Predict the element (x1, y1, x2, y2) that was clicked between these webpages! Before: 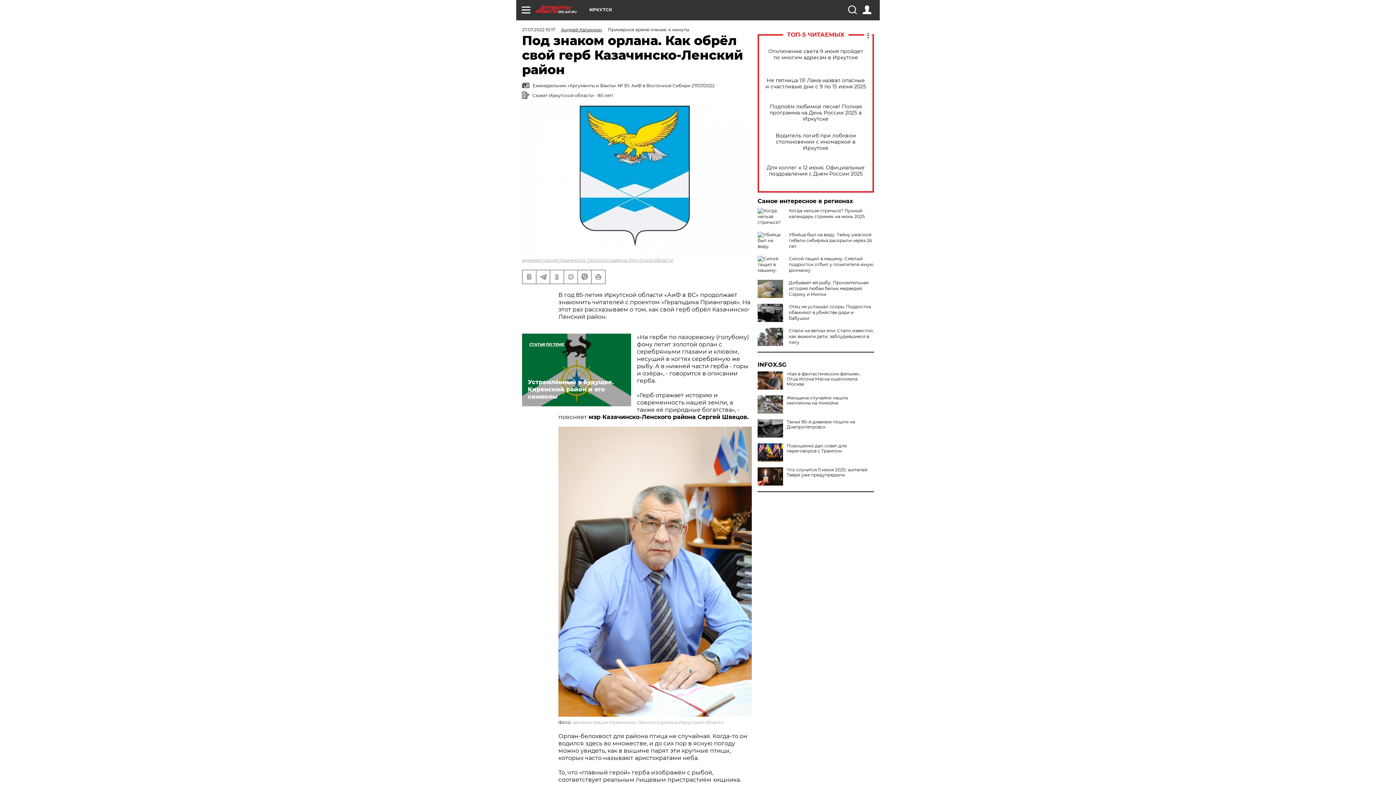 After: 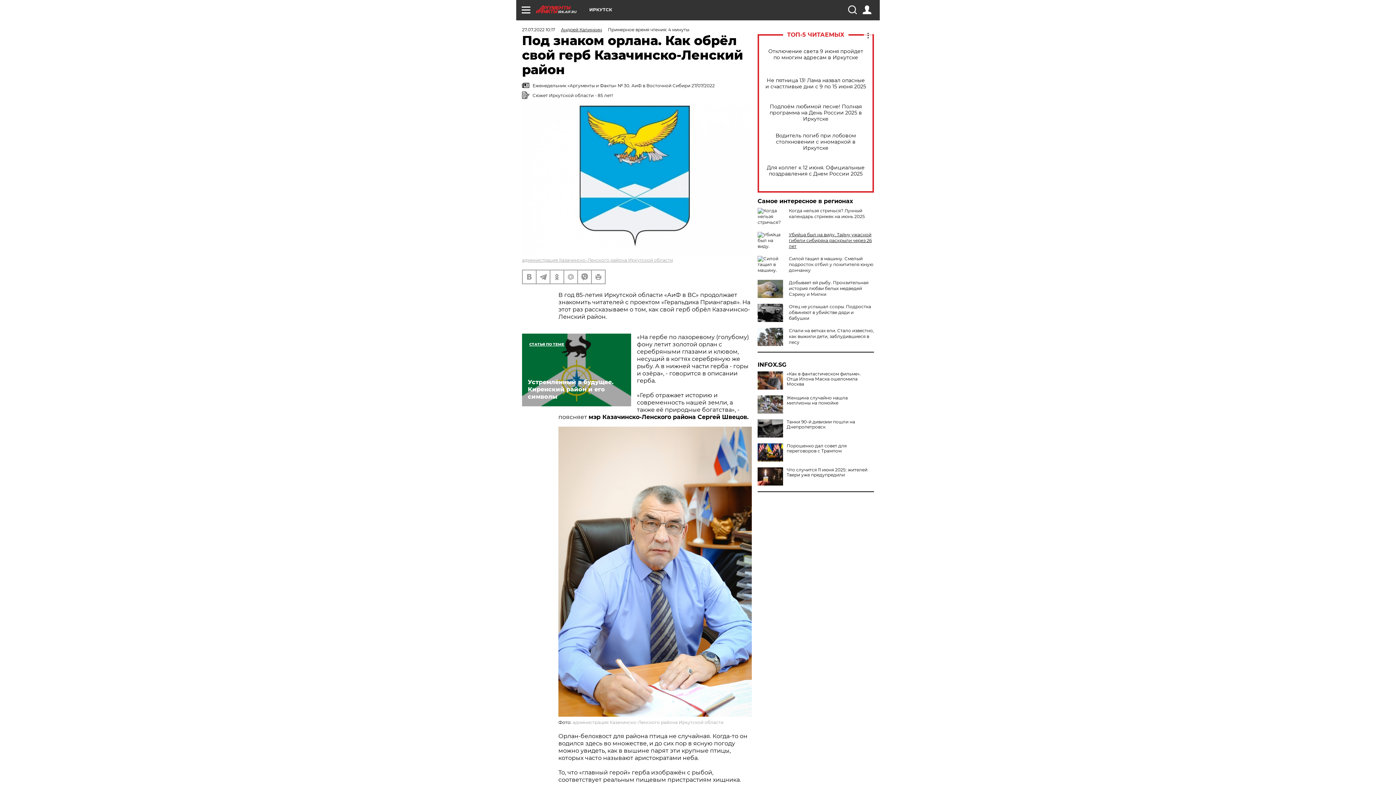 Action: bbox: (789, 232, 872, 249) label: Убийца был на виду. Тайну ужасной гибели сибиряка раскрыли через 26 лет